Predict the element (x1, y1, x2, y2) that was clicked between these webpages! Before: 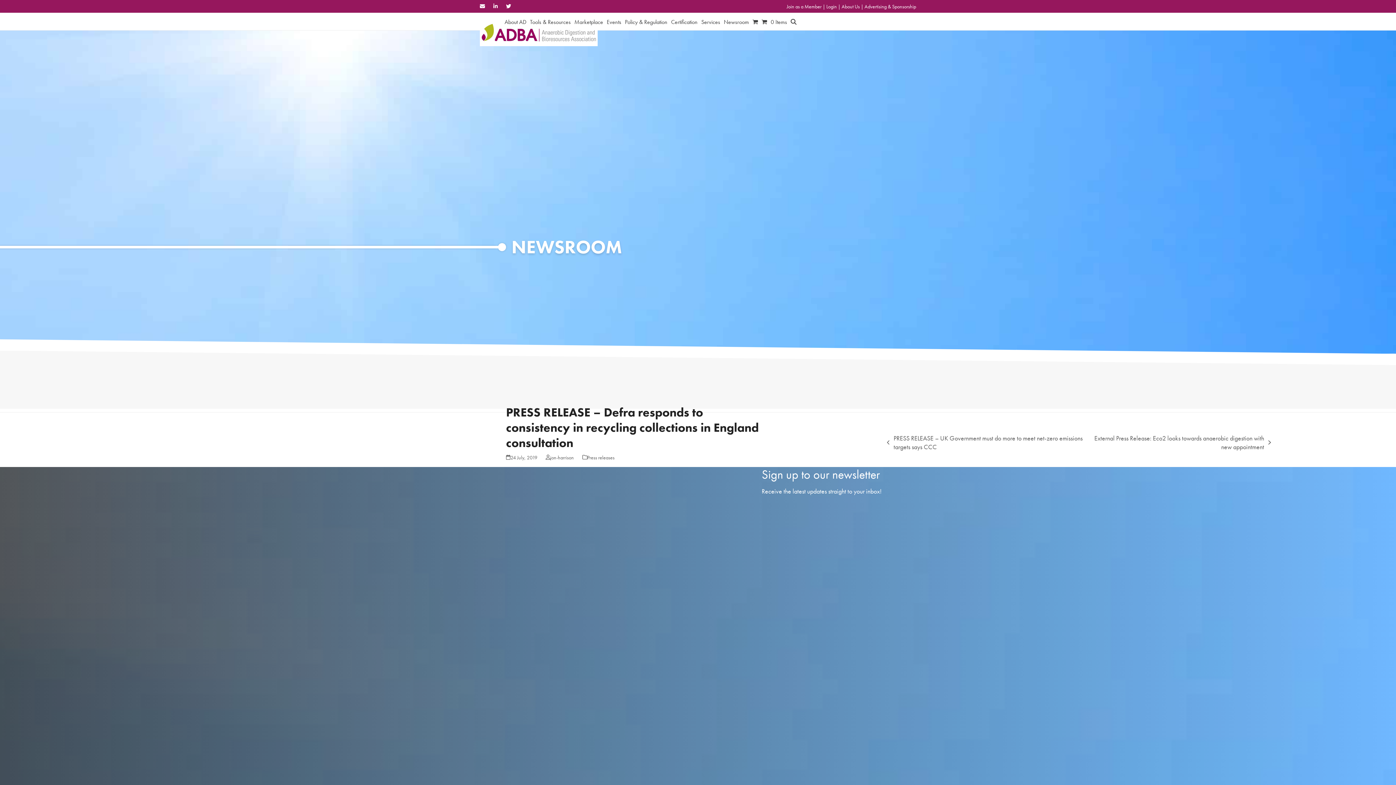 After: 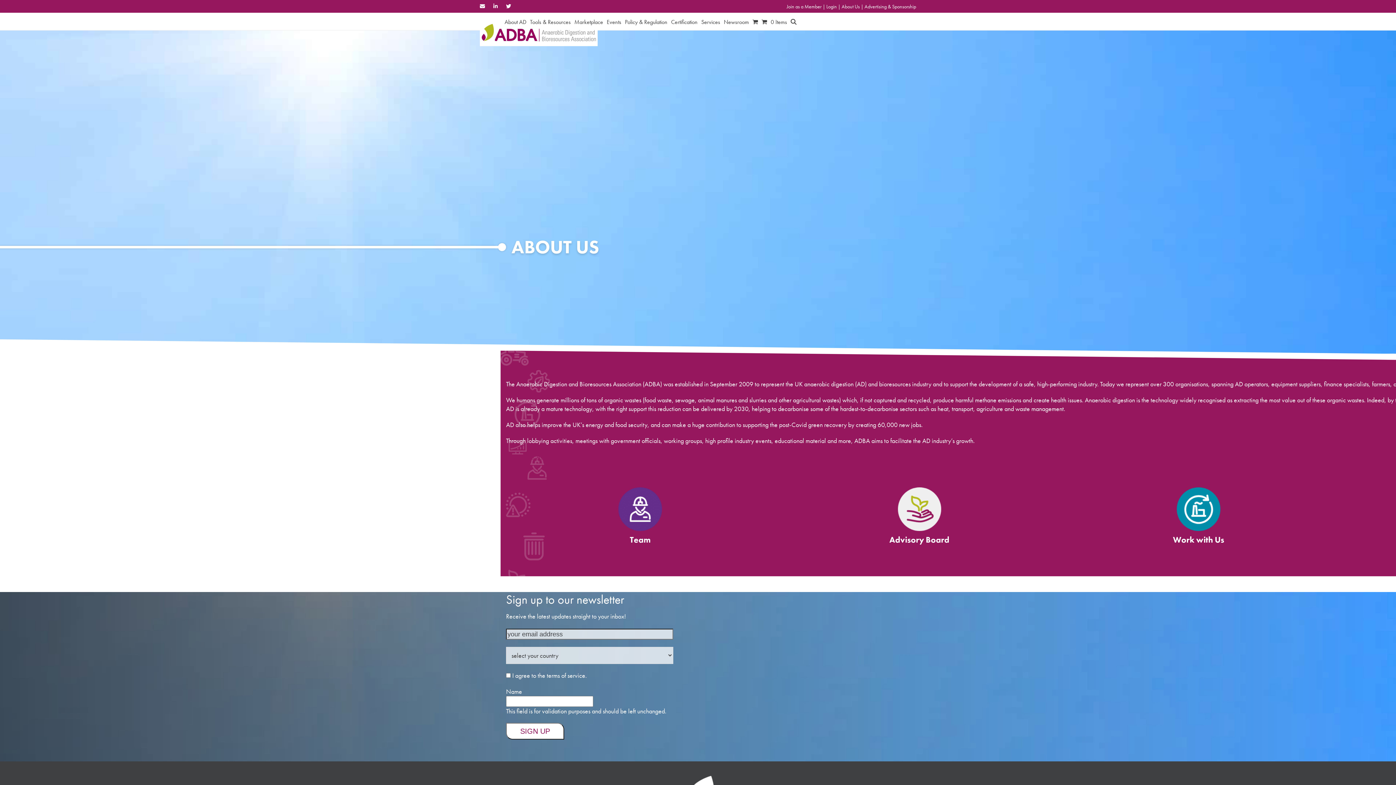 Action: label: About Us bbox: (841, 3, 860, 9)